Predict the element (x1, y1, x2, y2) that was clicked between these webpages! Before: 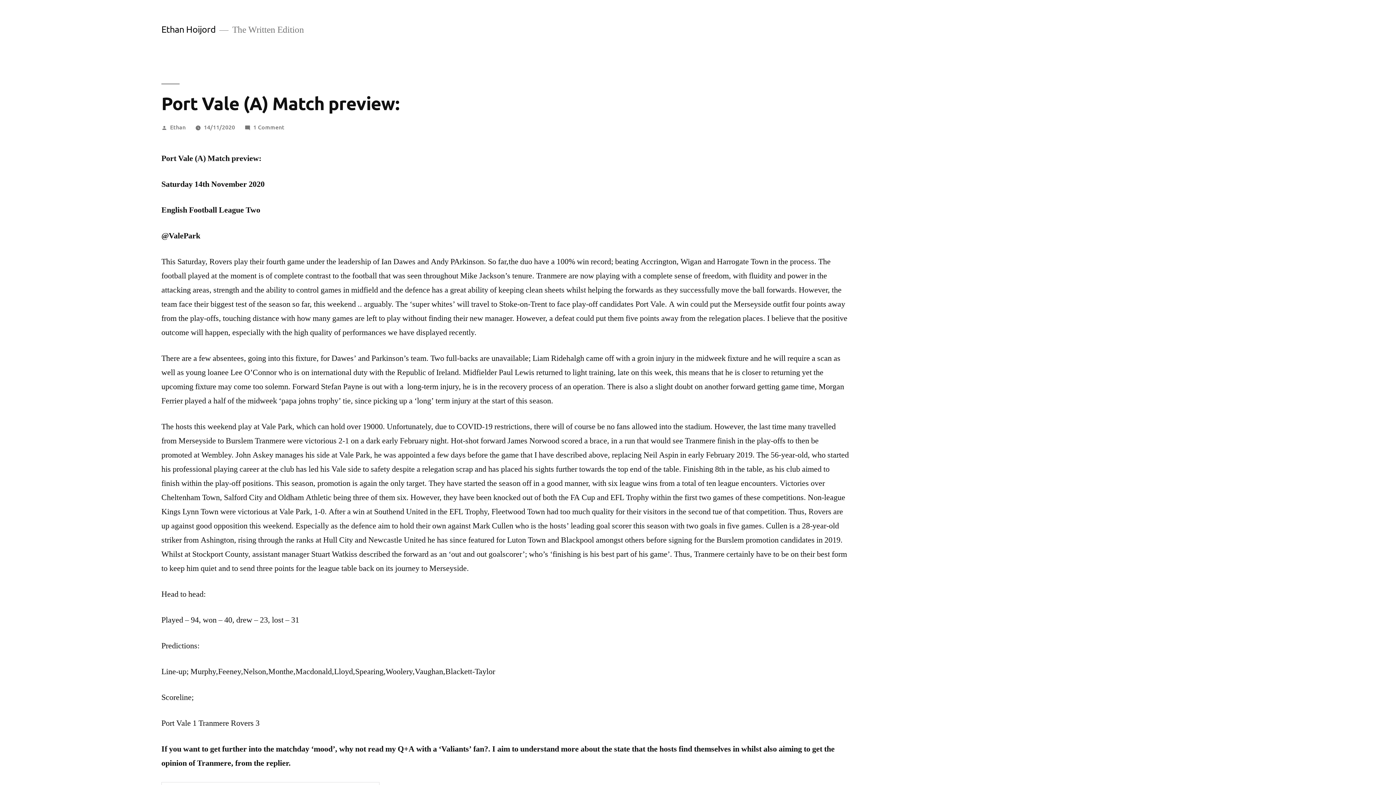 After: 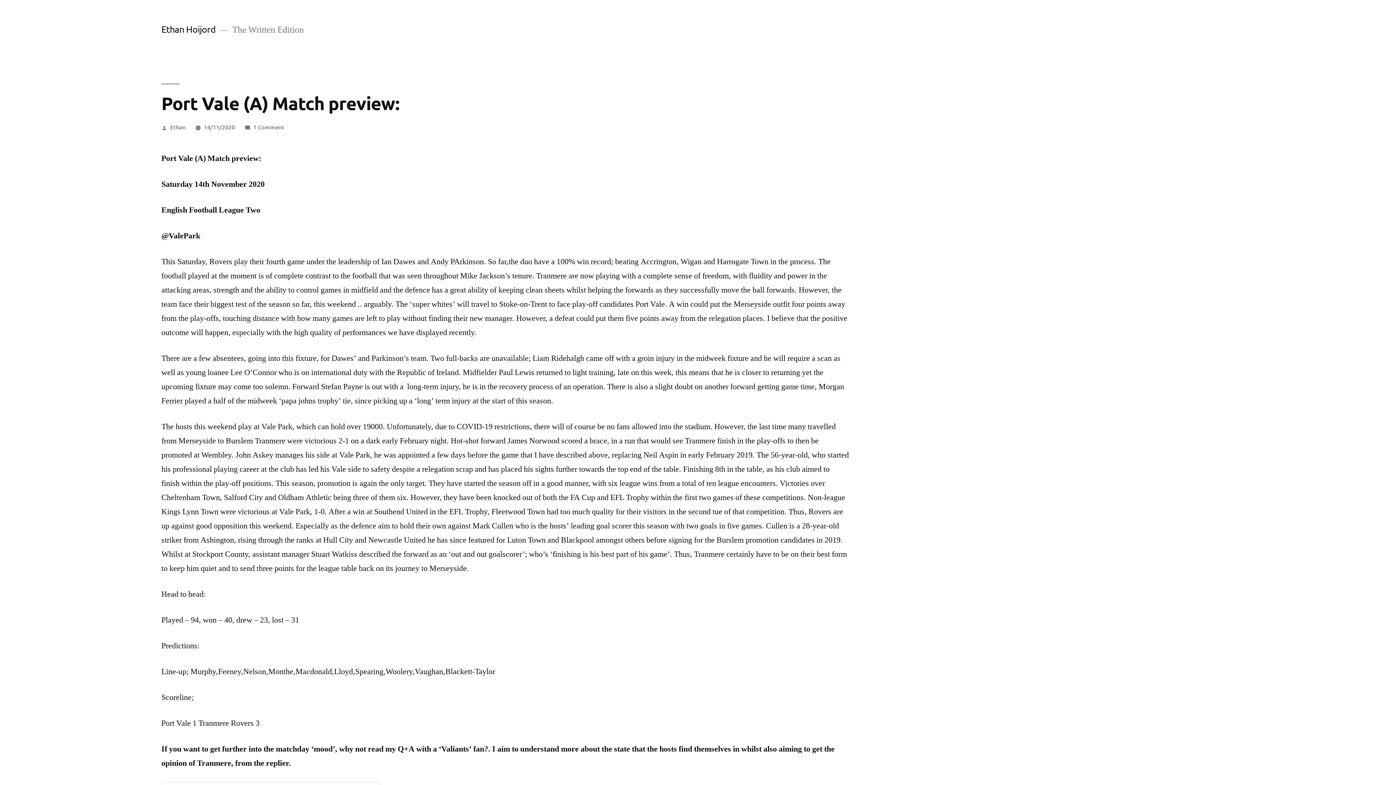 Action: label: 14/11/2020 bbox: (203, 122, 235, 130)